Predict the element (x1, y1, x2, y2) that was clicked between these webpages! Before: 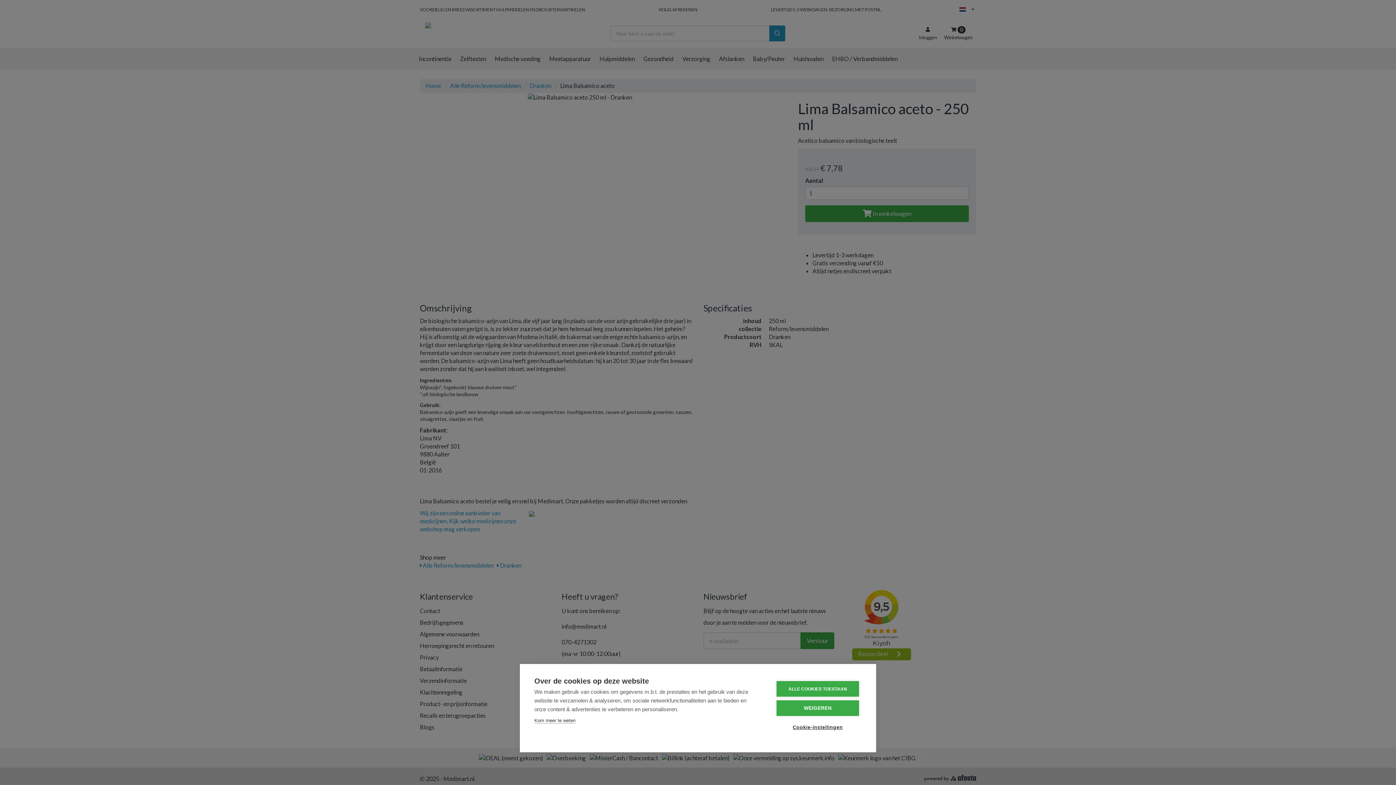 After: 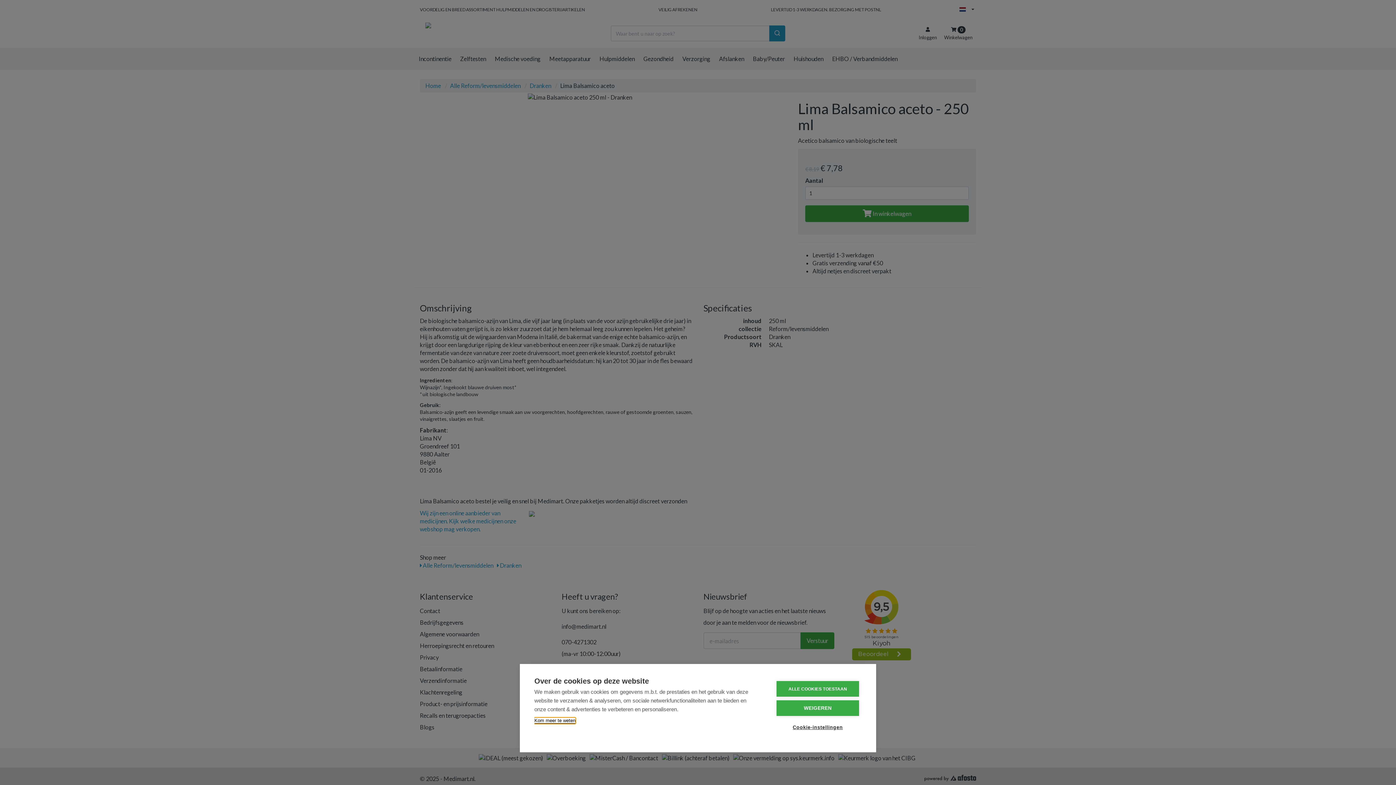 Action: bbox: (534, 718, 575, 724) label: Kom meer te weten